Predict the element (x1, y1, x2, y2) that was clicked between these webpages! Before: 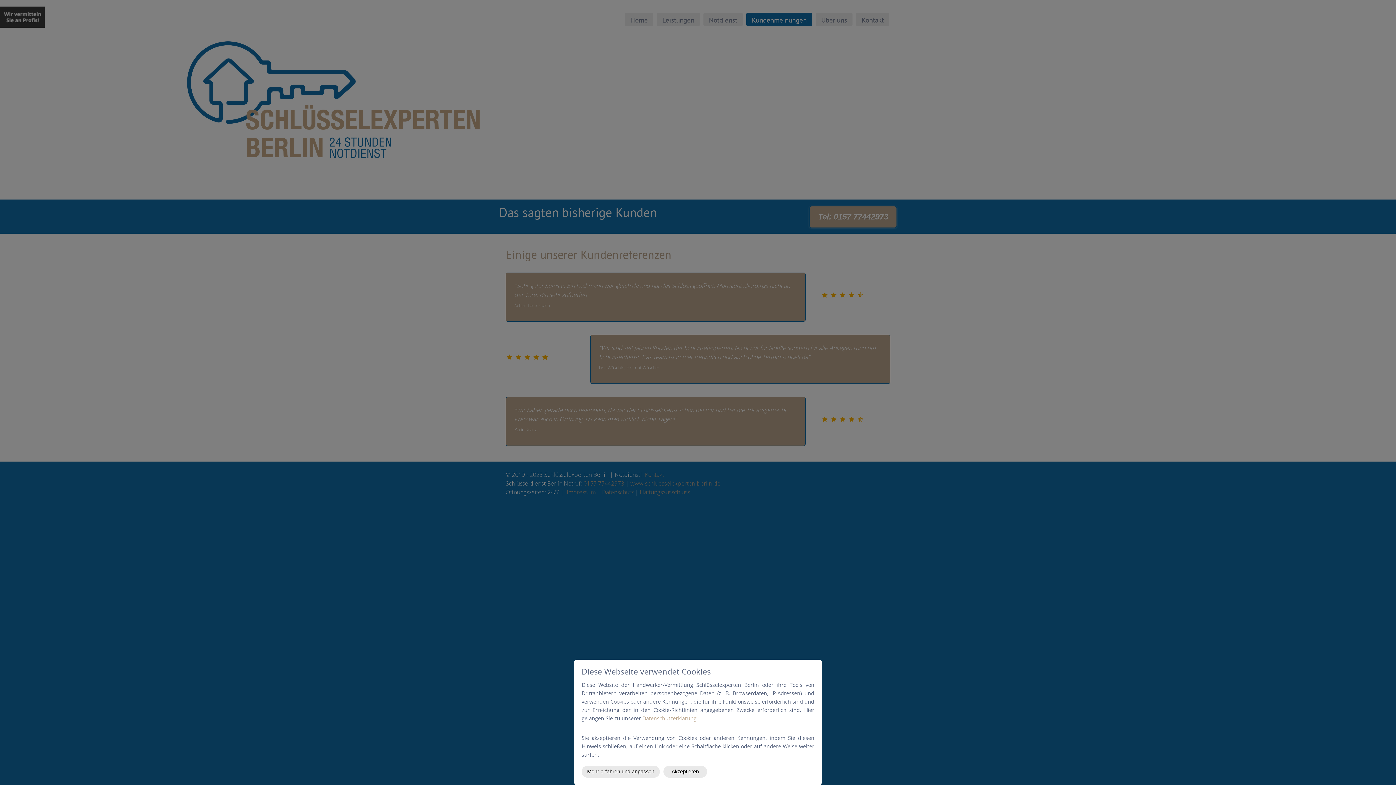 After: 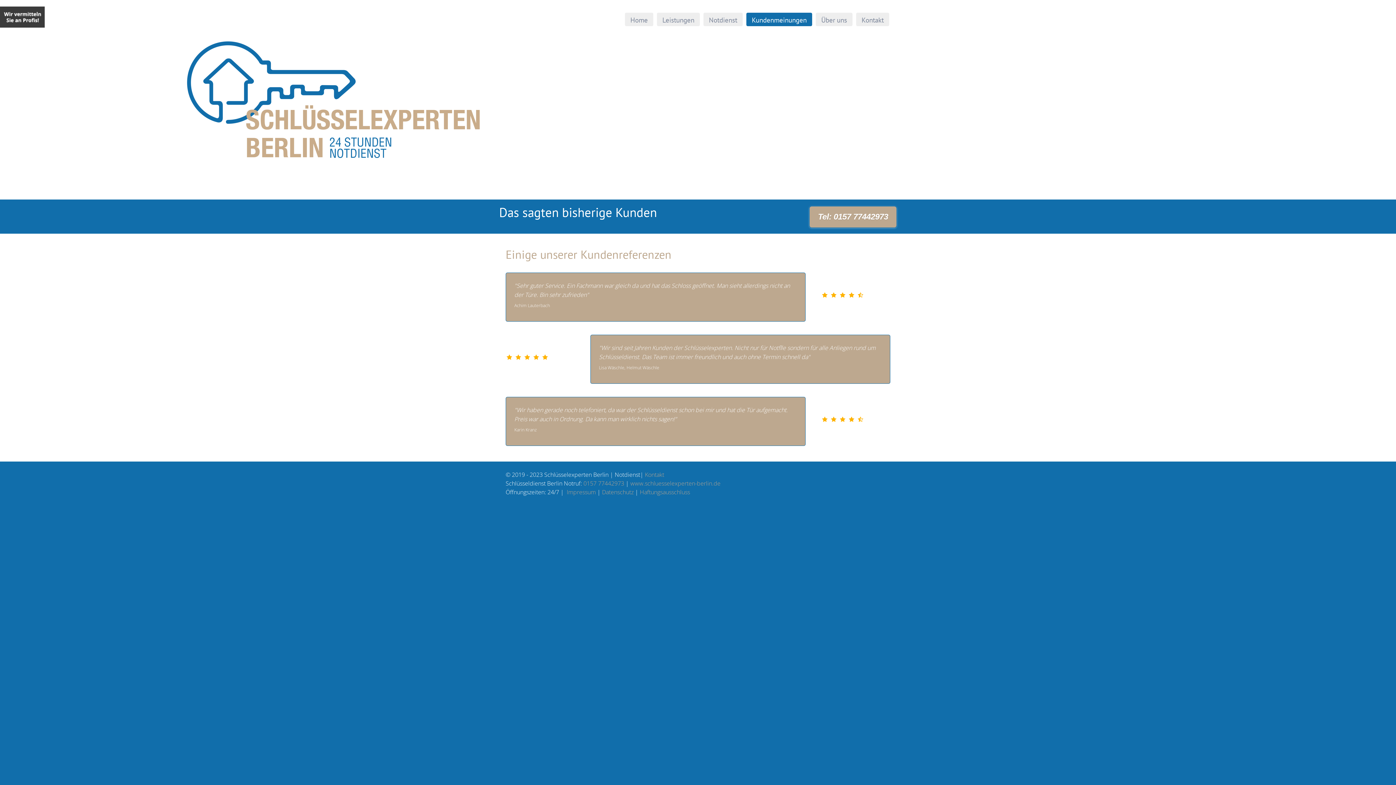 Action: label: Akzeptieren bbox: (663, 766, 707, 778)